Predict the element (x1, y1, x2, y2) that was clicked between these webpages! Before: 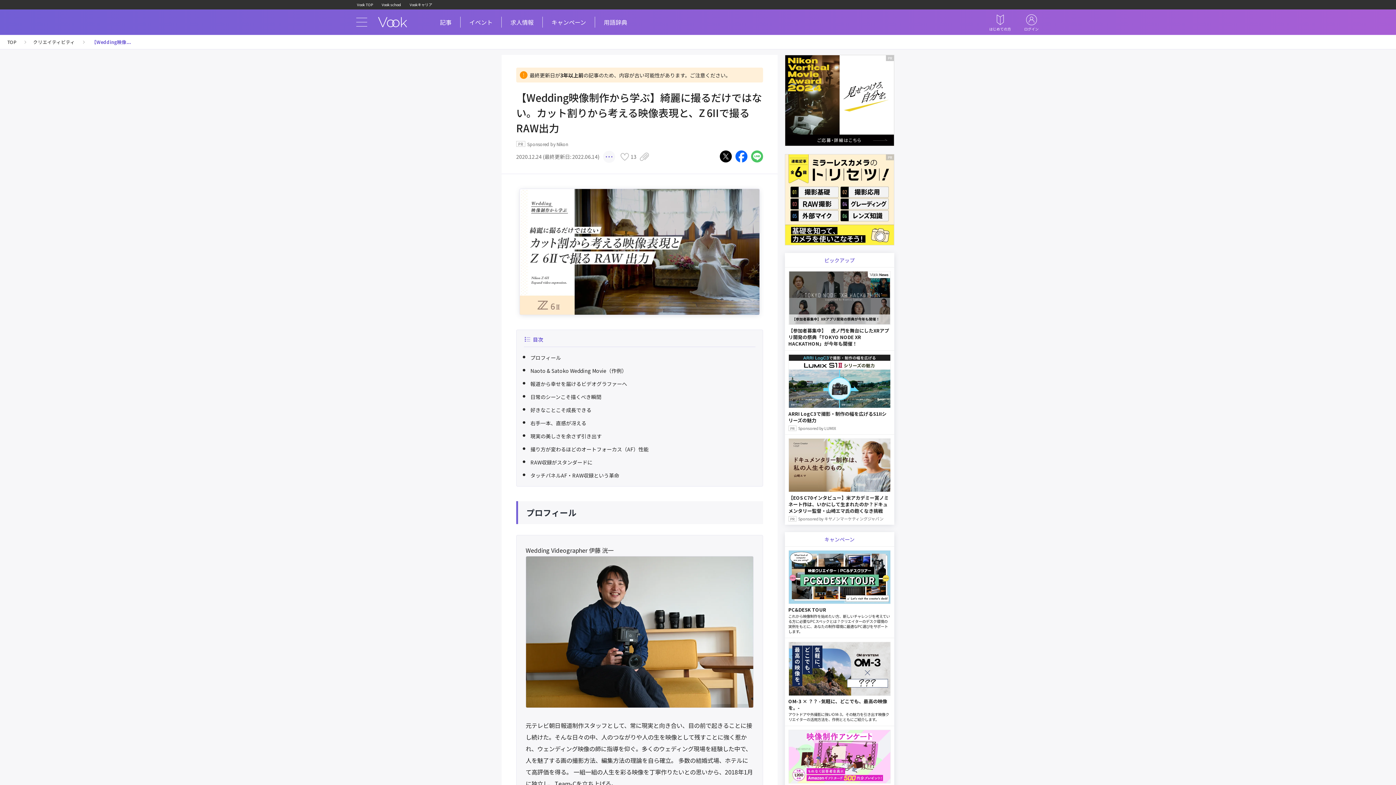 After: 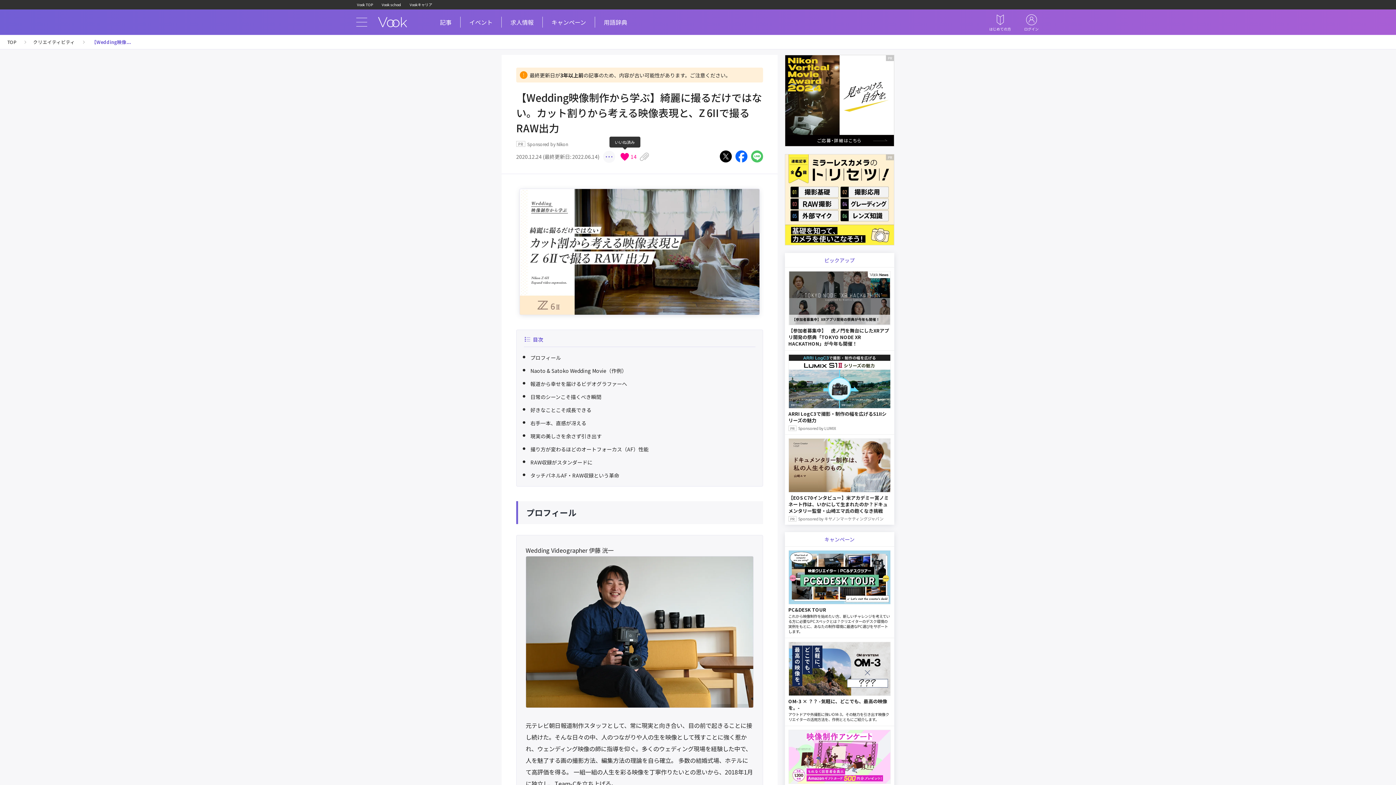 Action: bbox: (618, 150, 630, 162)